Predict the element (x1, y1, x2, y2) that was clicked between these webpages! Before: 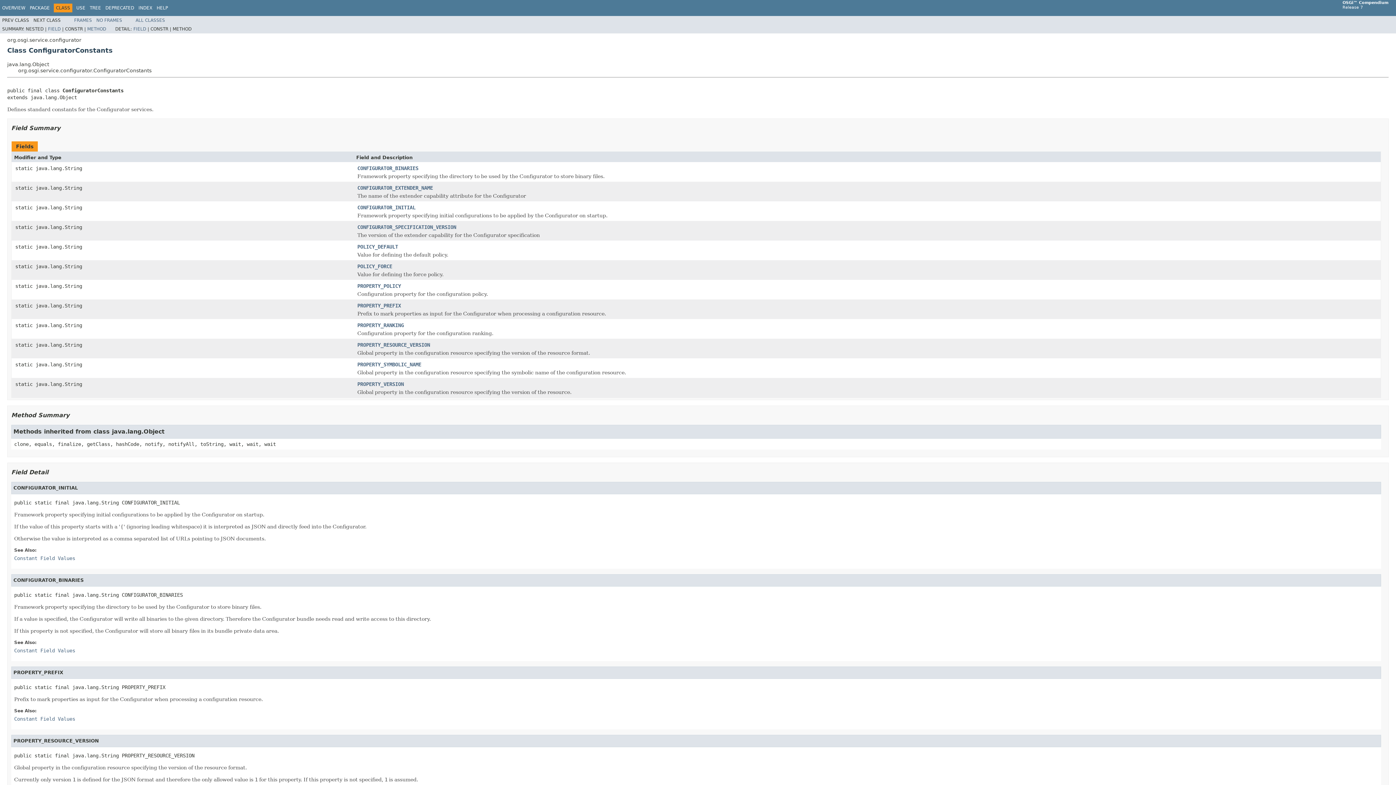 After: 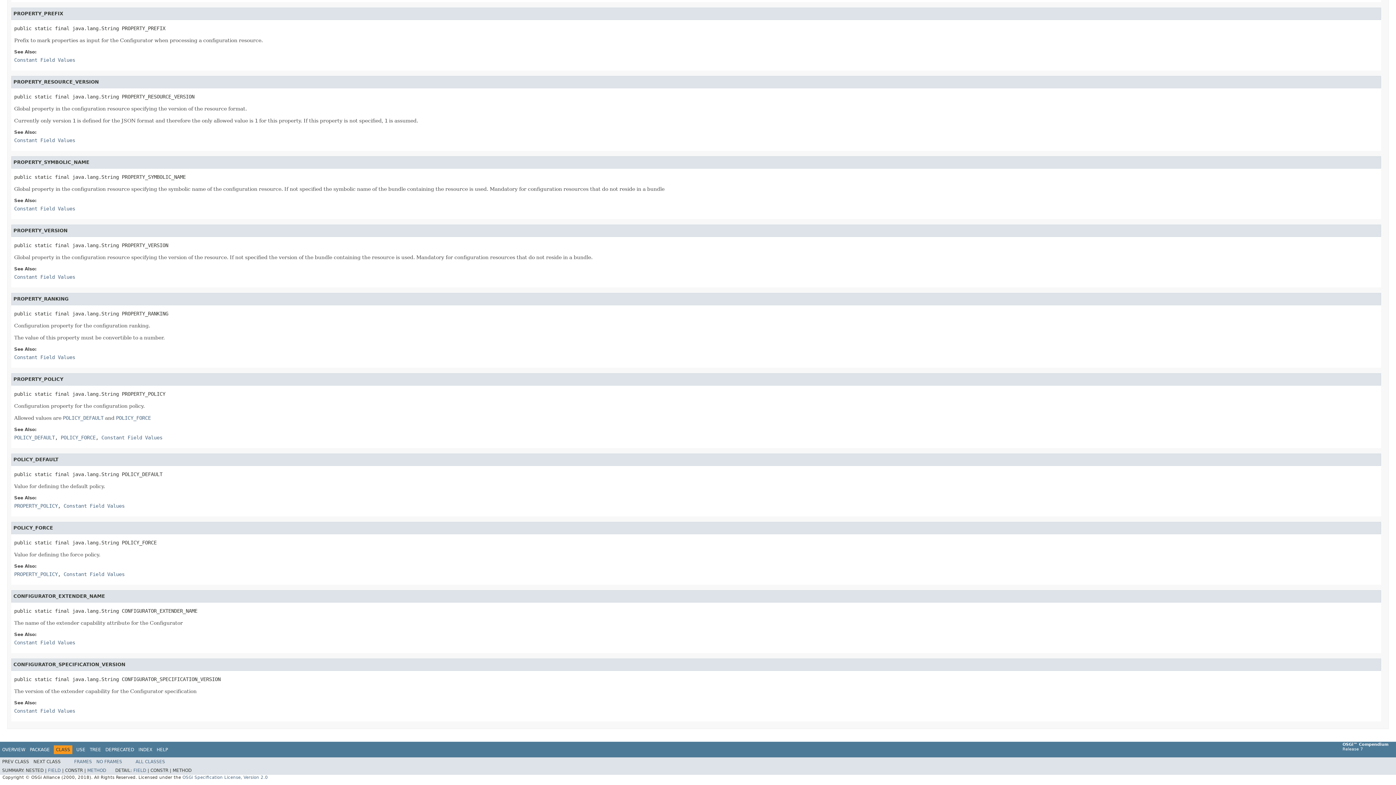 Action: label: PROPERTY_RESOURCE_VERSION bbox: (357, 342, 430, 348)